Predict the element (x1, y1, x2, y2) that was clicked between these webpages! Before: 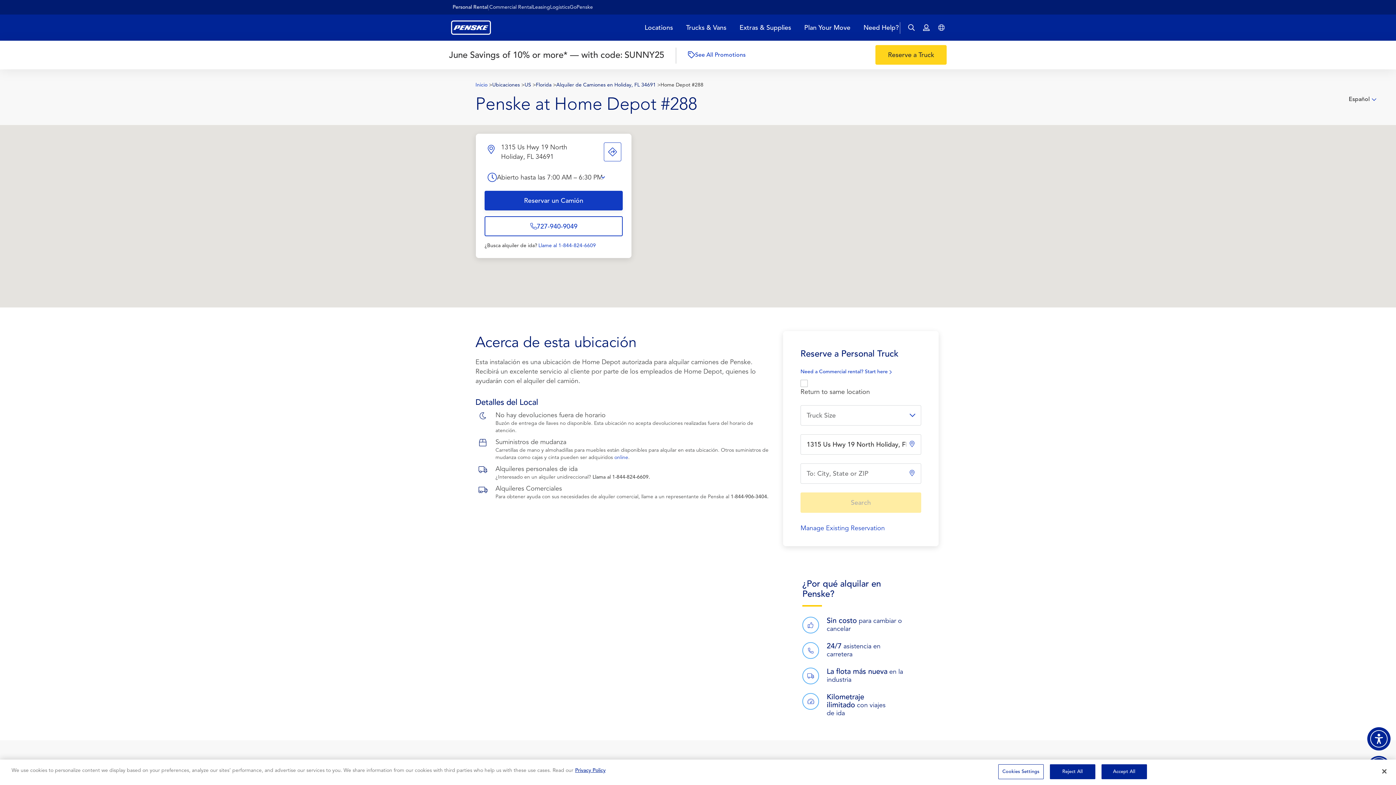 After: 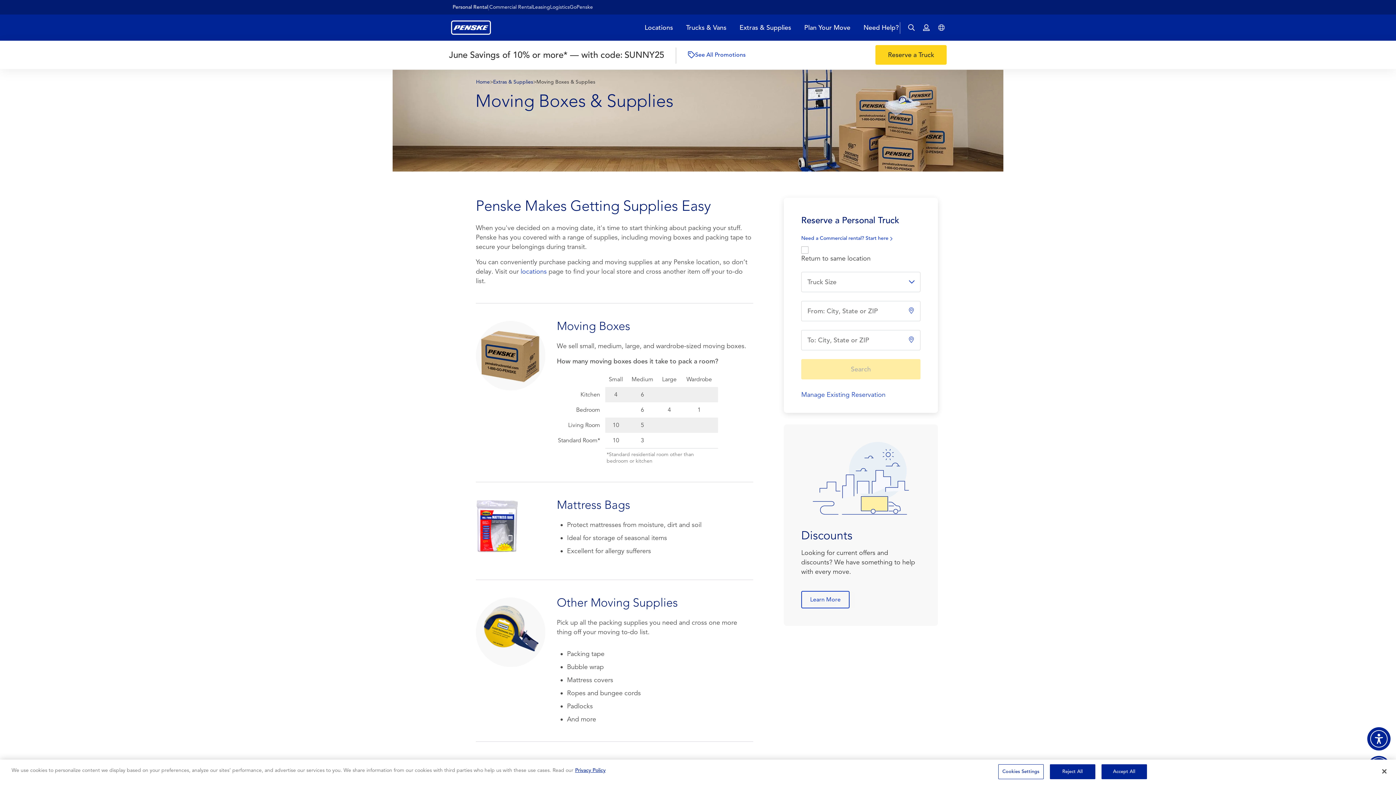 Action: bbox: (614, 454, 628, 460) label: online